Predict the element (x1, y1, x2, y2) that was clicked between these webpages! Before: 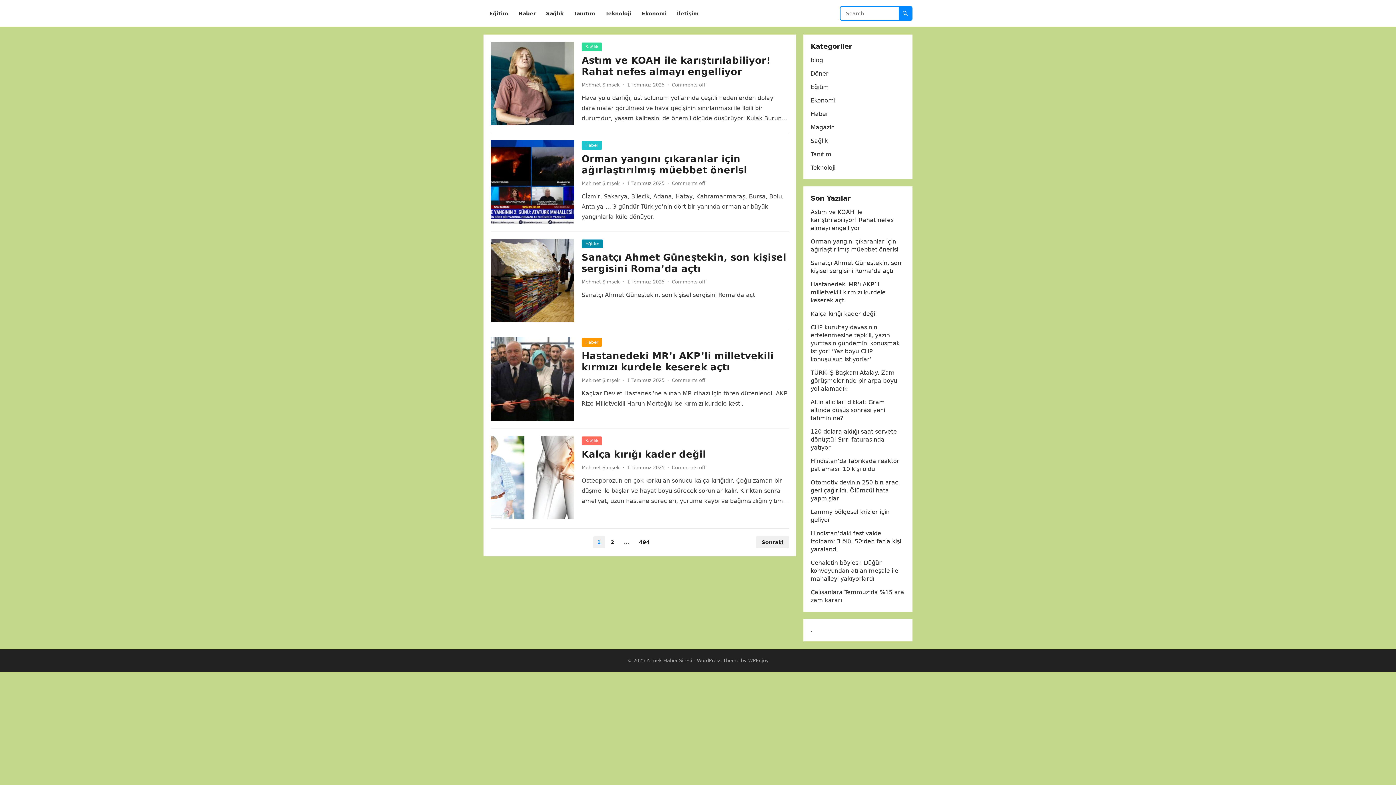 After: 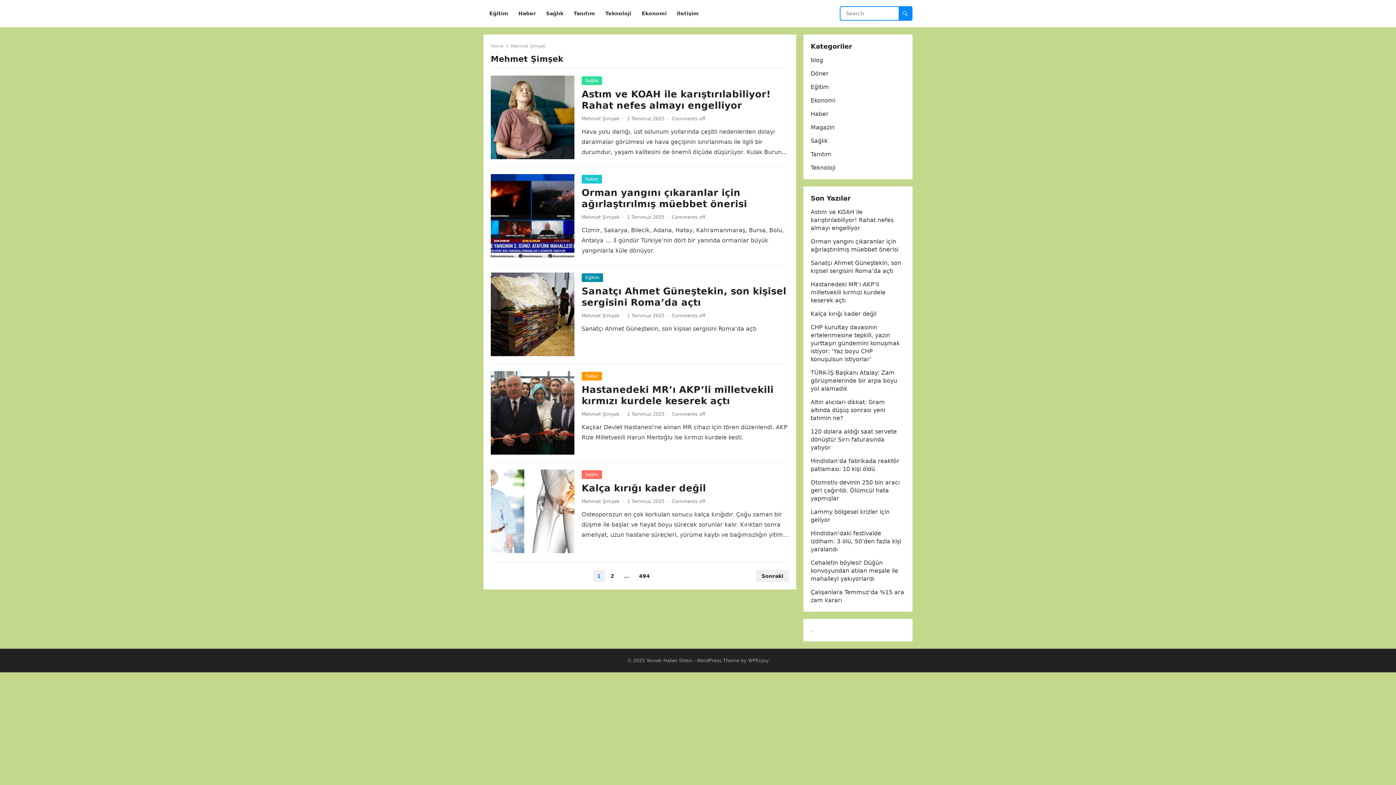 Action: label: Mehmet Şimşek bbox: (581, 82, 620, 87)